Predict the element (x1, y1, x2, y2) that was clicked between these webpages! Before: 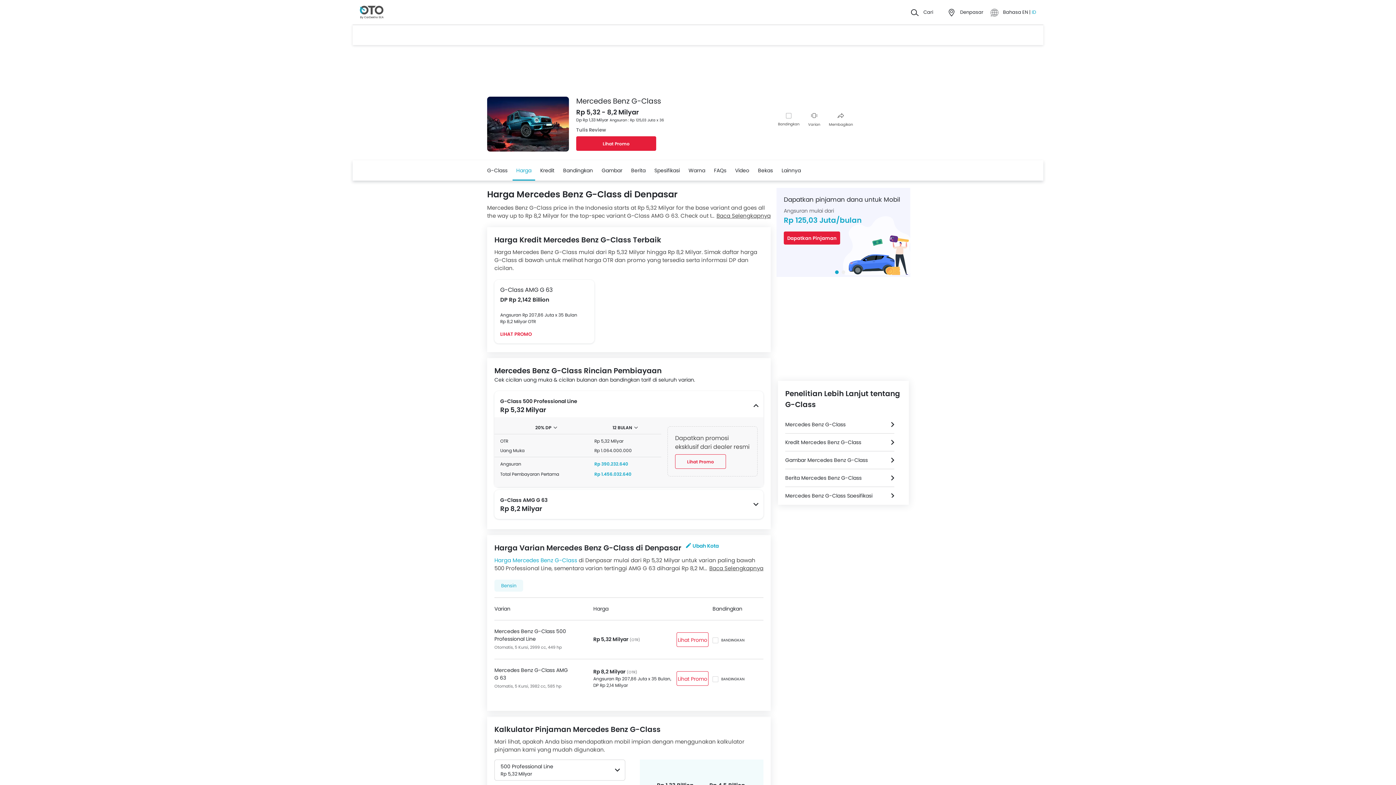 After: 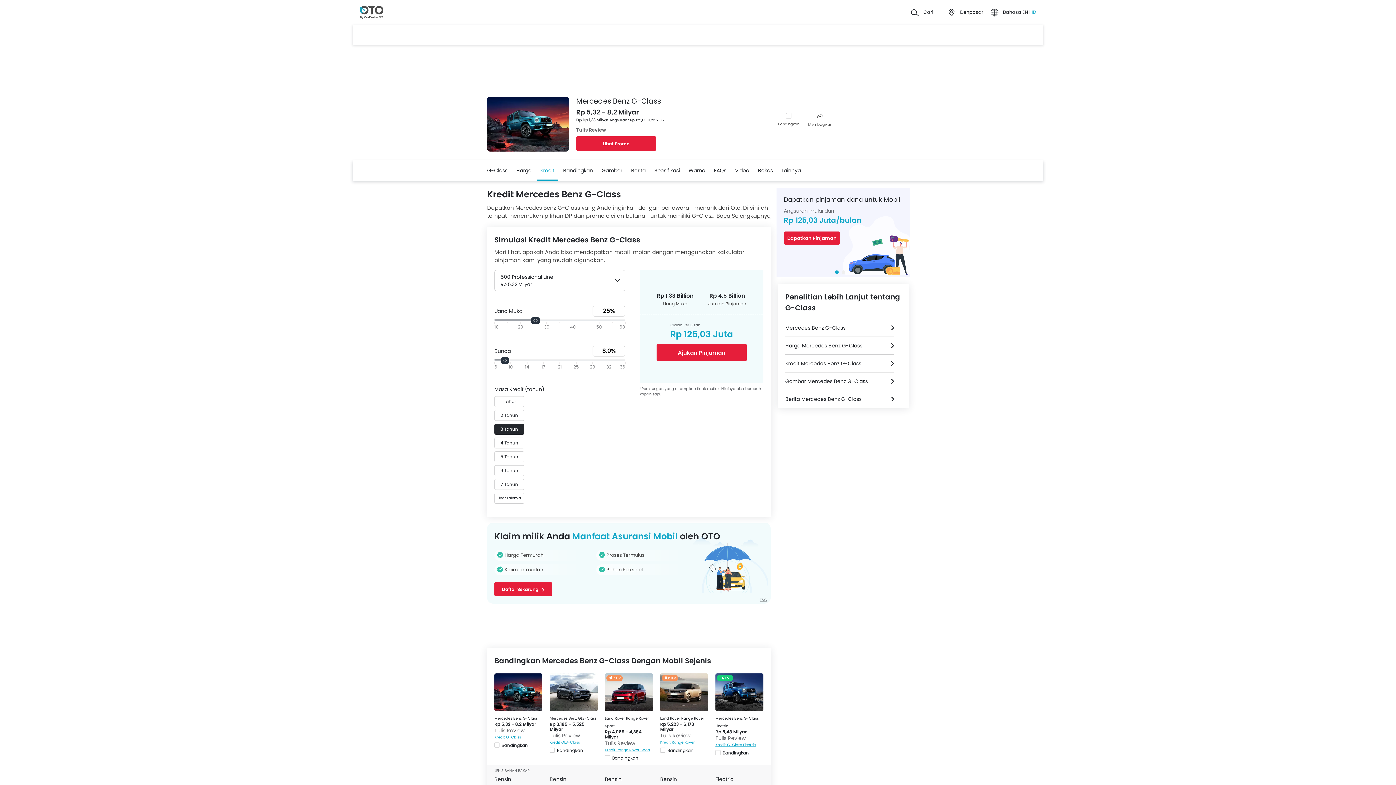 Action: bbox: (540, 160, 554, 180) label: Kredit